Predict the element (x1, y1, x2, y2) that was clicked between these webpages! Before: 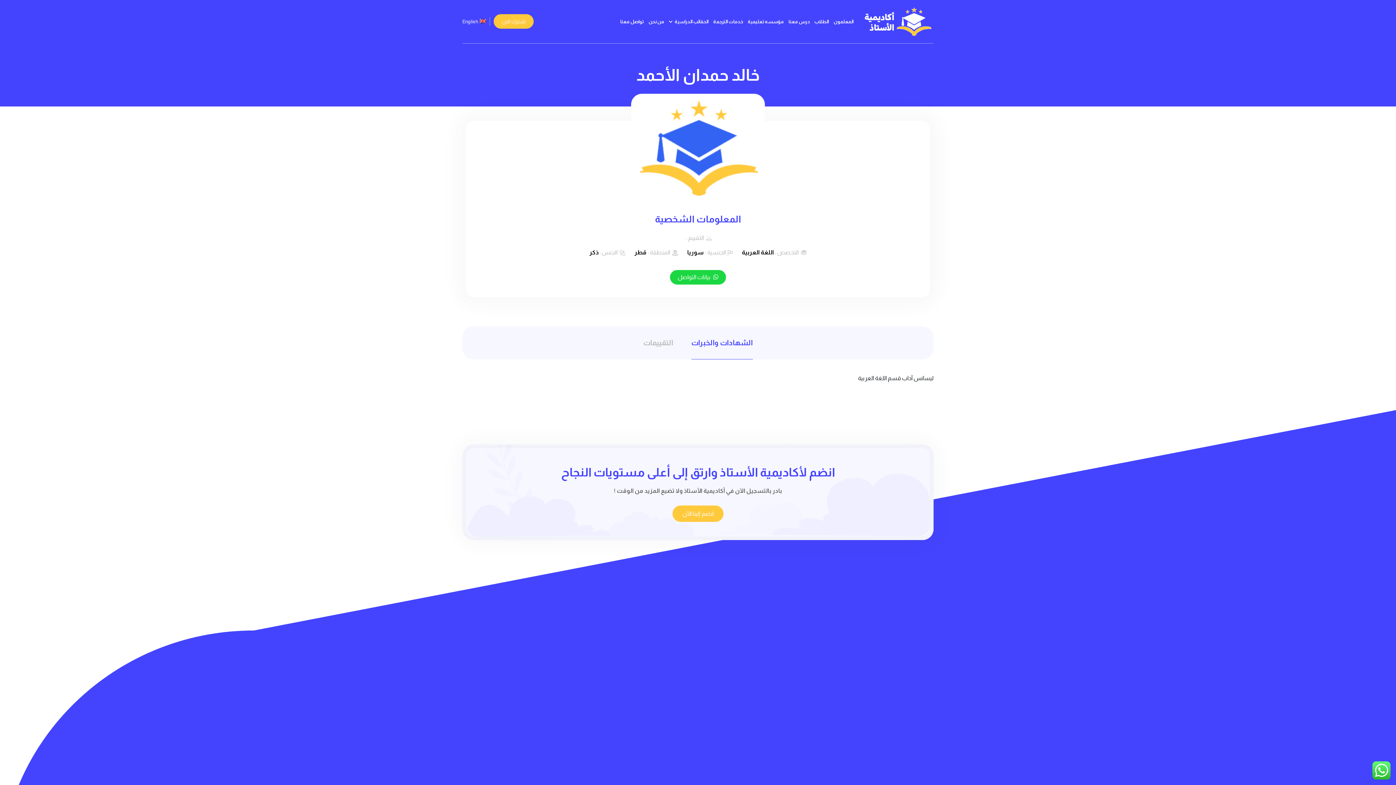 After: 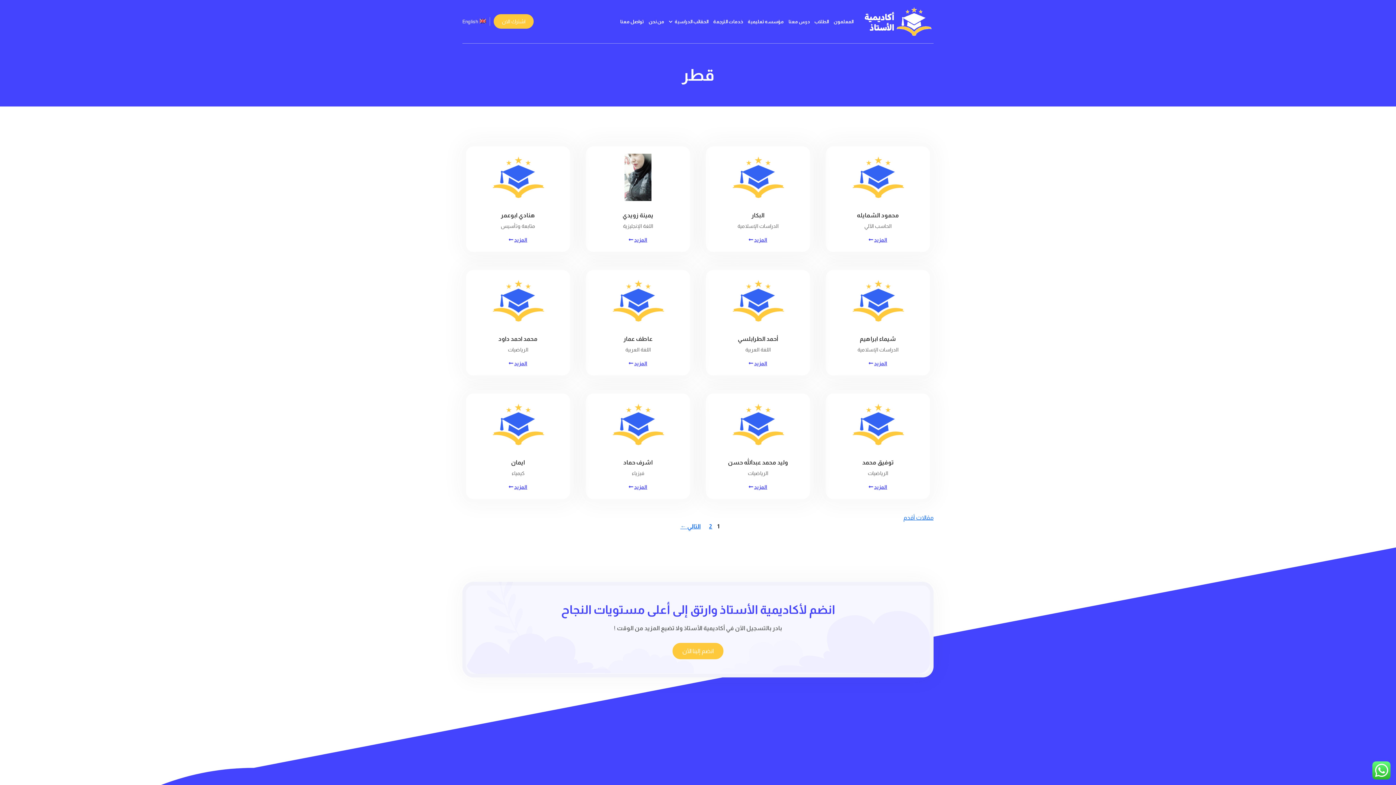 Action: label: قطر bbox: (634, 249, 646, 255)